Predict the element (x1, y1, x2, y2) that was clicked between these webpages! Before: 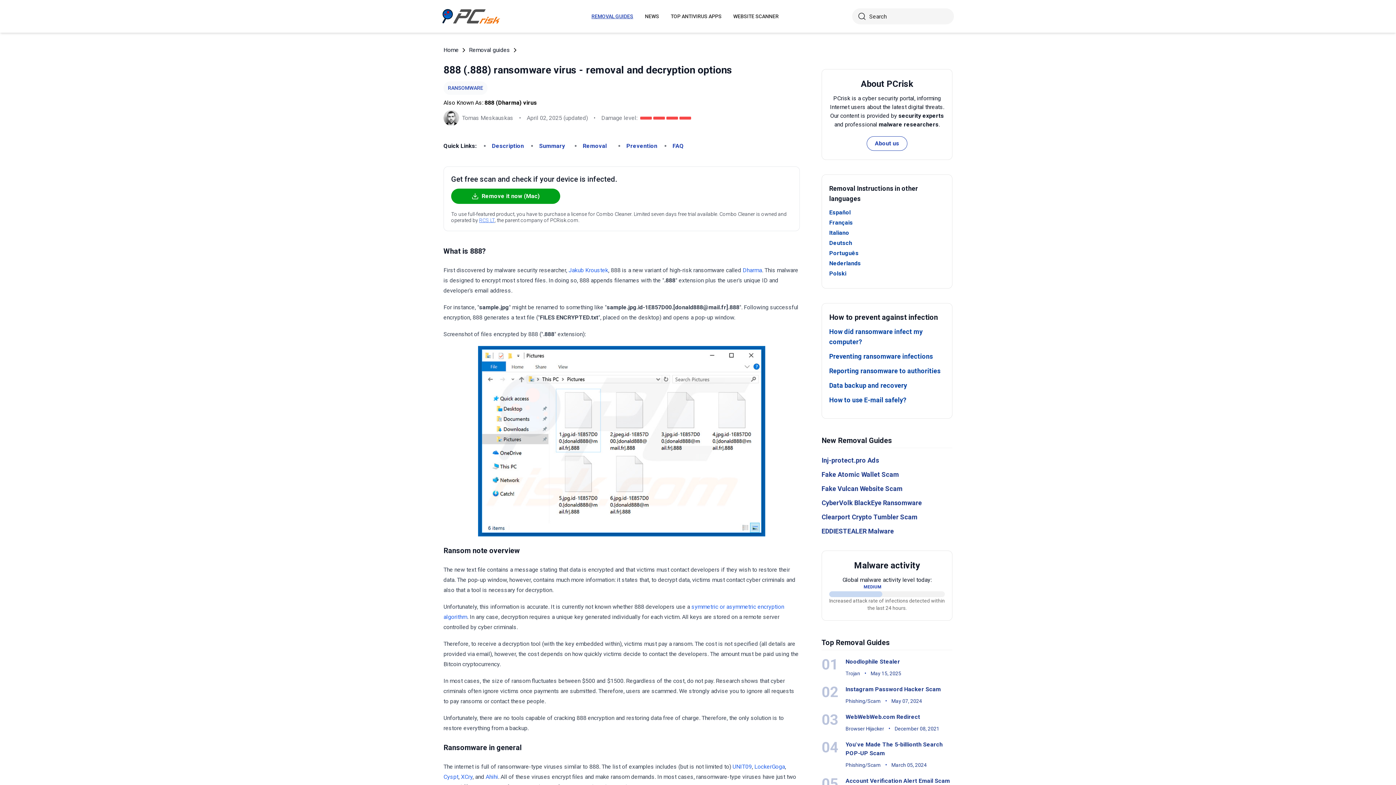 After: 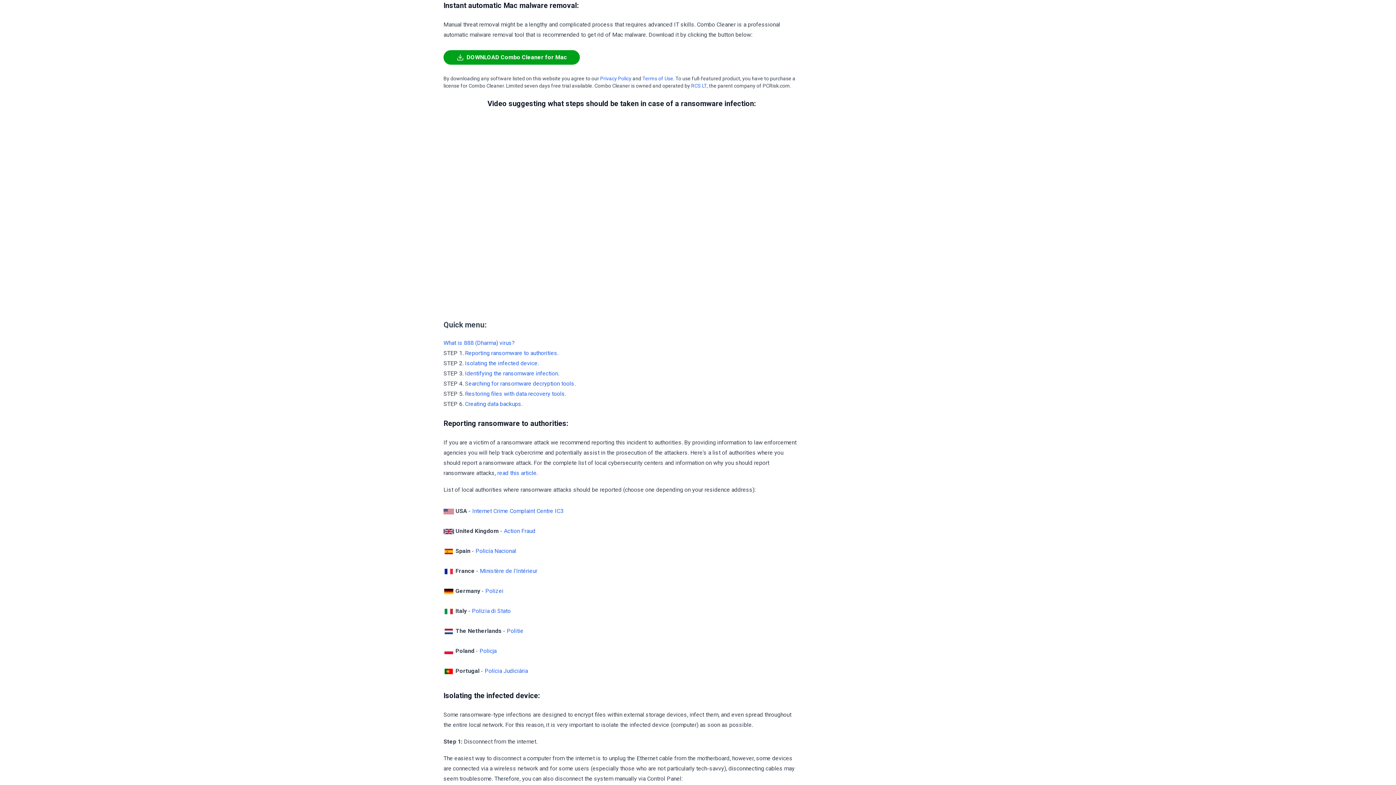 Action: bbox: (582, 142, 606, 149) label: Removal